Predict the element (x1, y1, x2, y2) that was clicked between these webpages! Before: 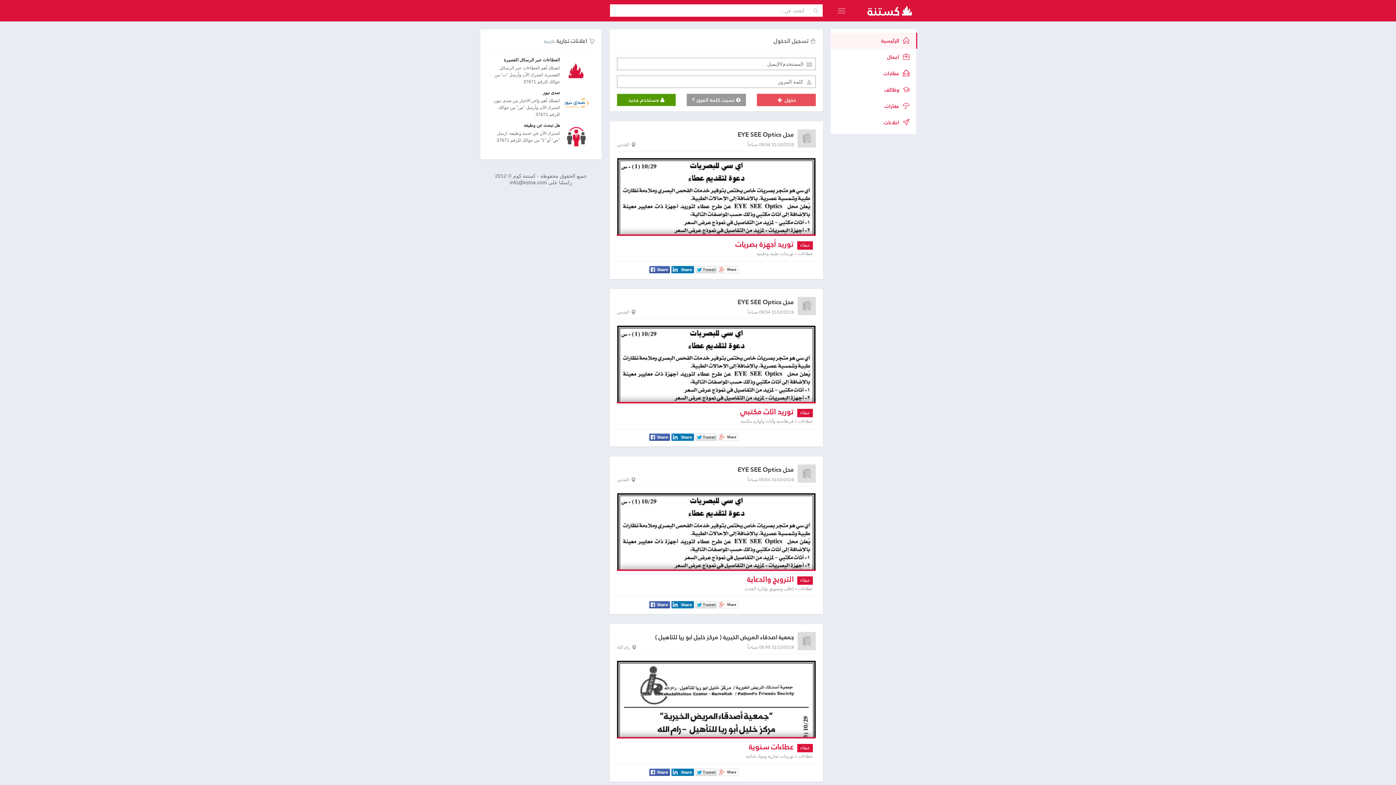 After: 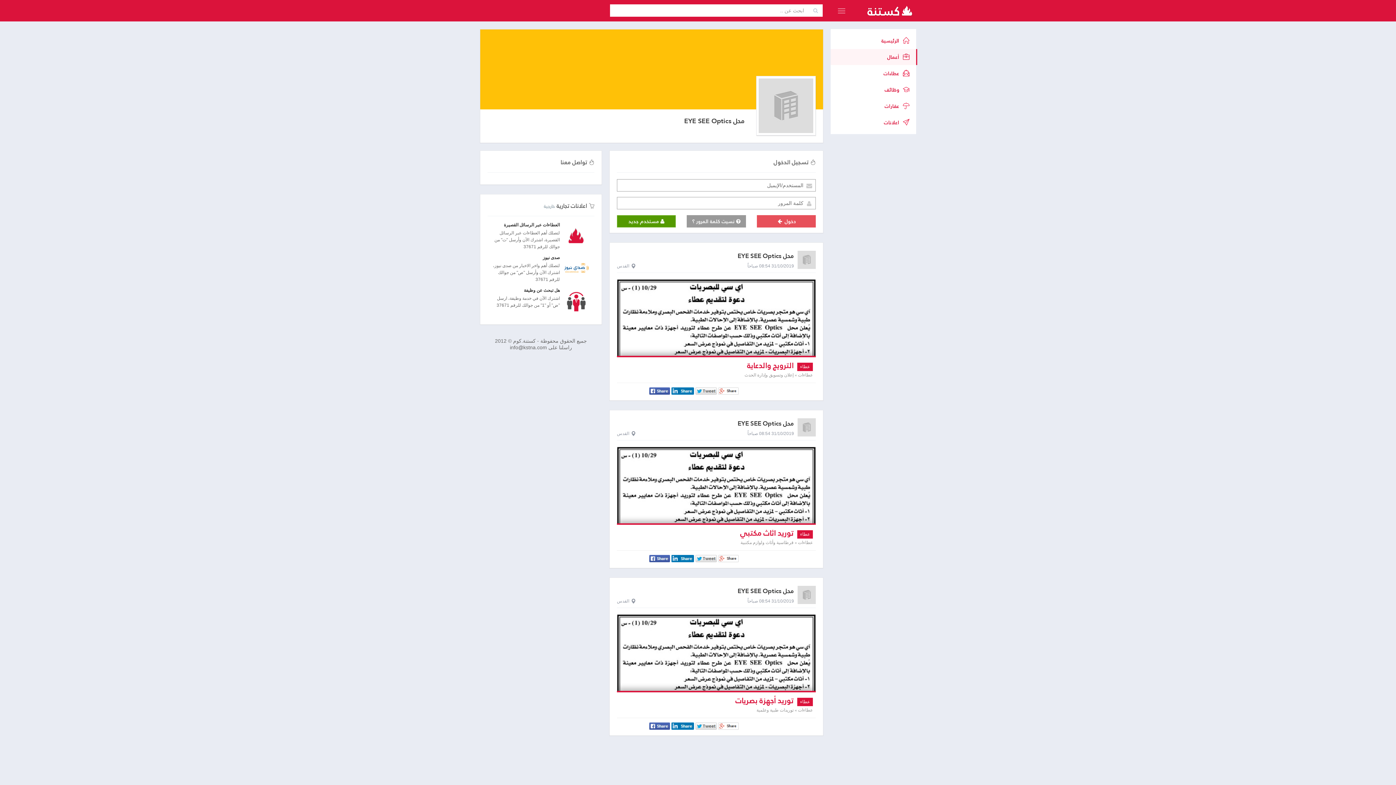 Action: label: محل EYE SEE Optics bbox: (737, 296, 794, 308)